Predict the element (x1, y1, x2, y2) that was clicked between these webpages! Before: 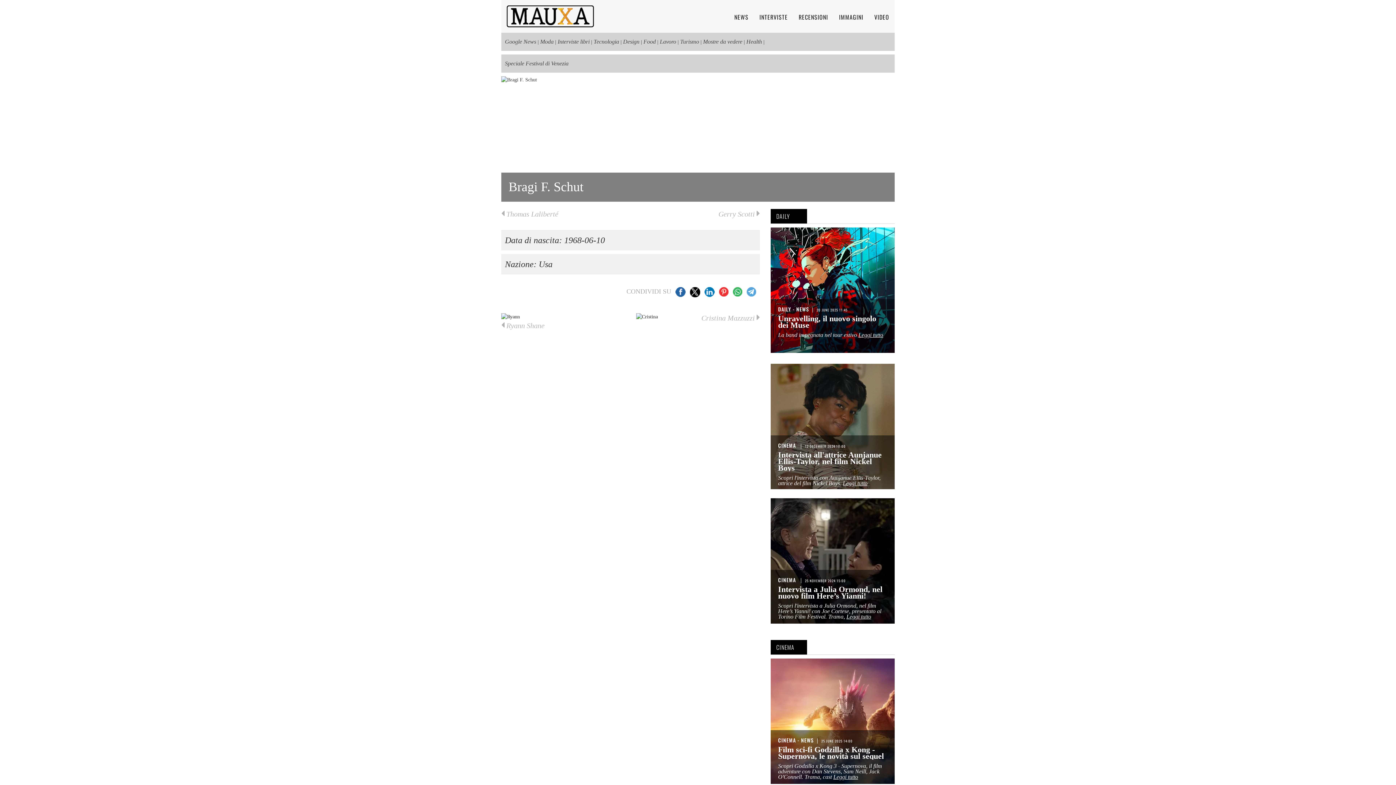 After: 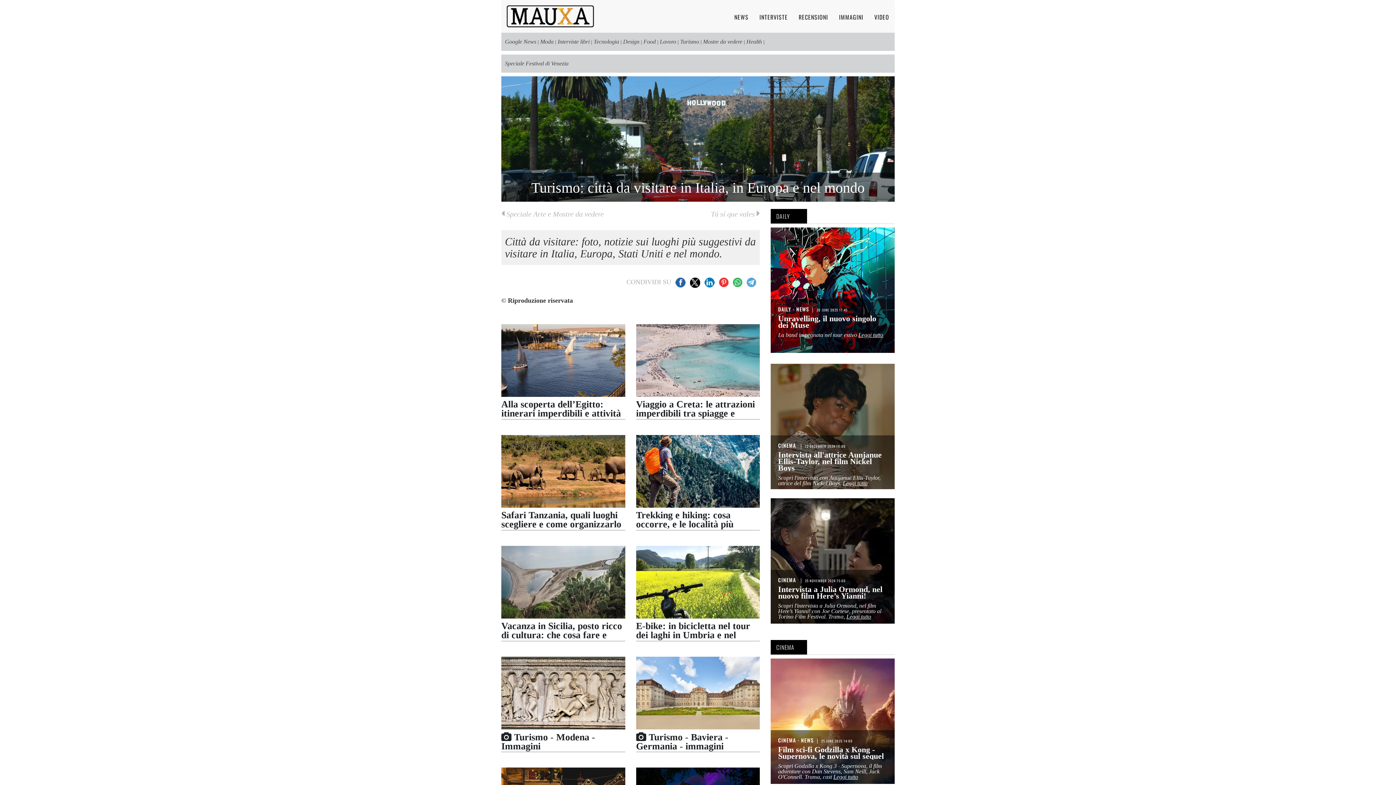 Action: label: Turismo bbox: (680, 38, 699, 44)